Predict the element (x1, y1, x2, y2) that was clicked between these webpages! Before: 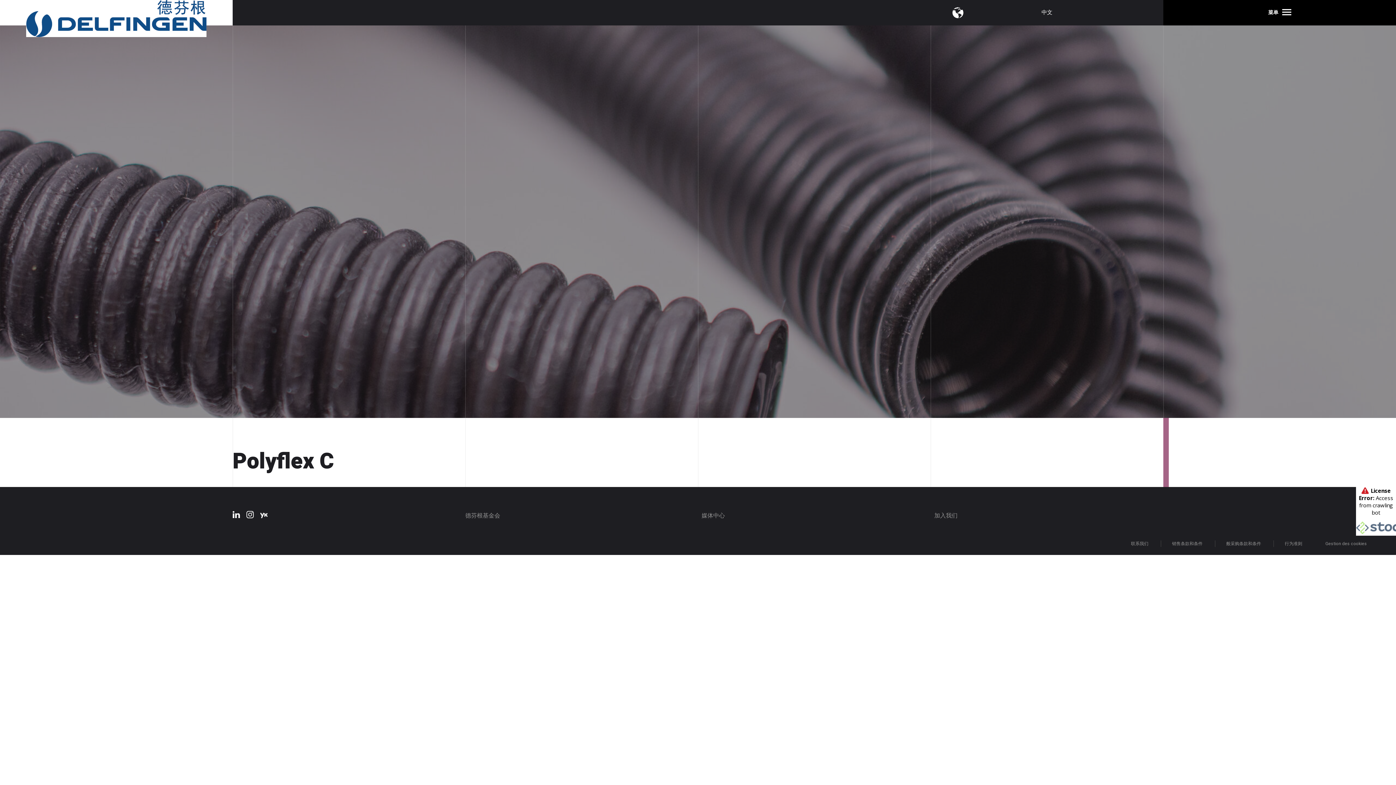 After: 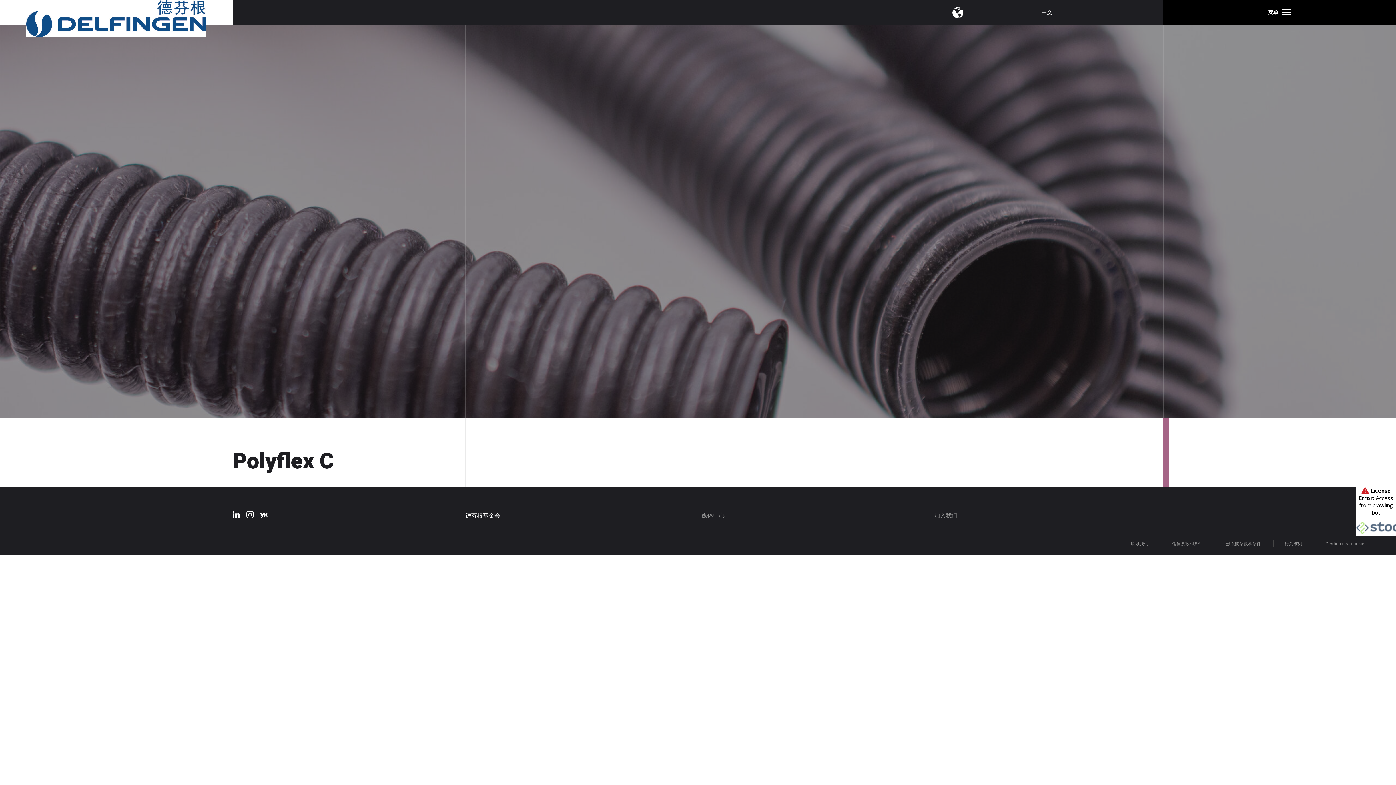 Action: bbox: (465, 511, 500, 520) label: 德芬根基金会